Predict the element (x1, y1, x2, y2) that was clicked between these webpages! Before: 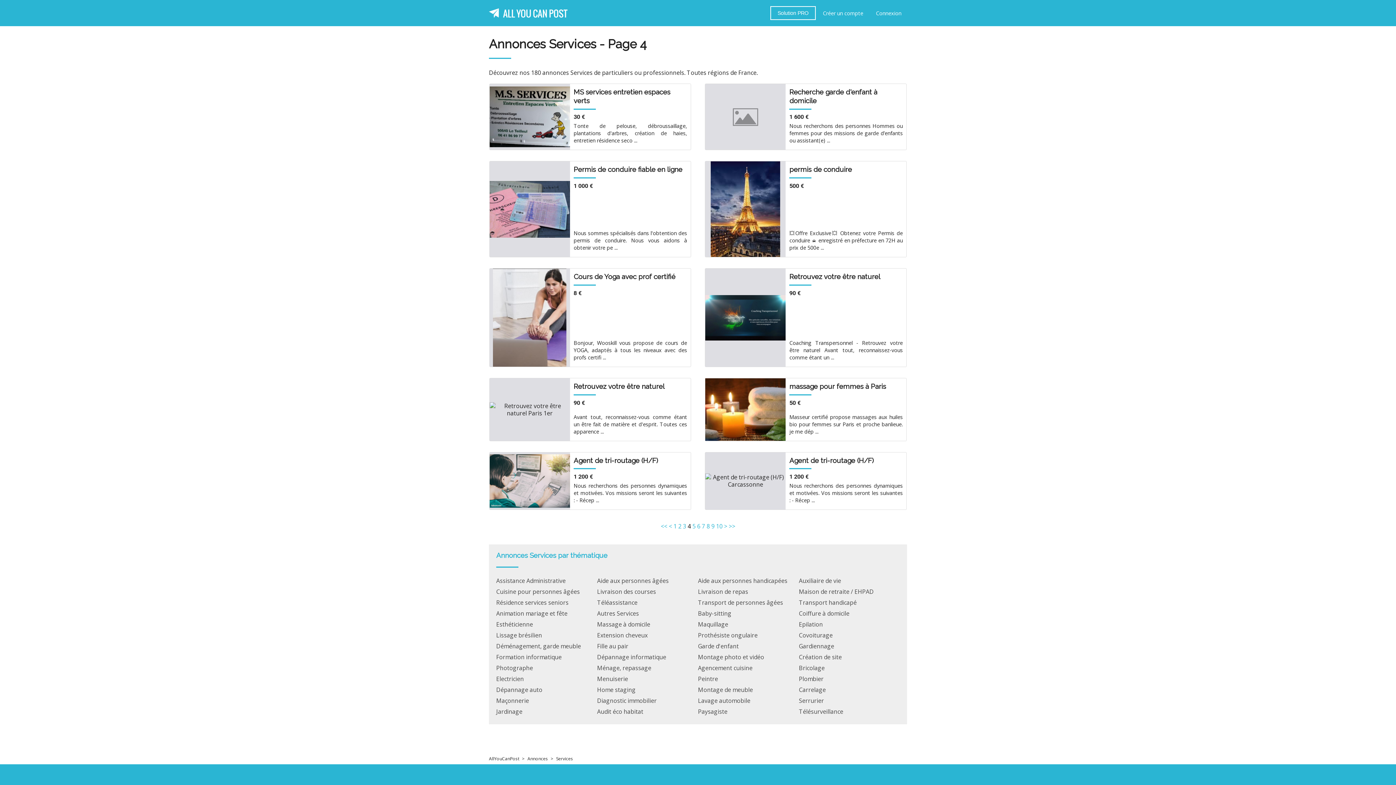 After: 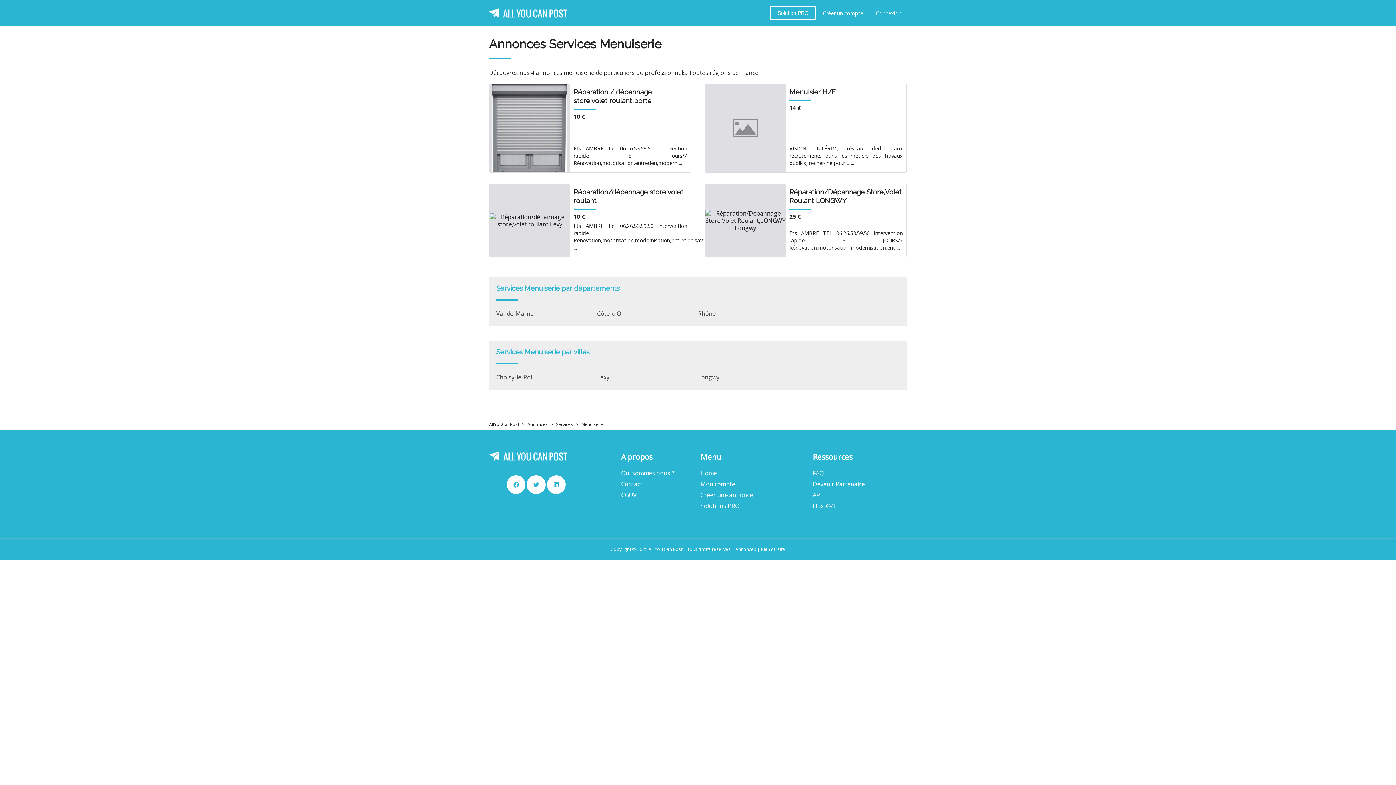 Action: bbox: (597, 675, 628, 682) label: Menuiserie